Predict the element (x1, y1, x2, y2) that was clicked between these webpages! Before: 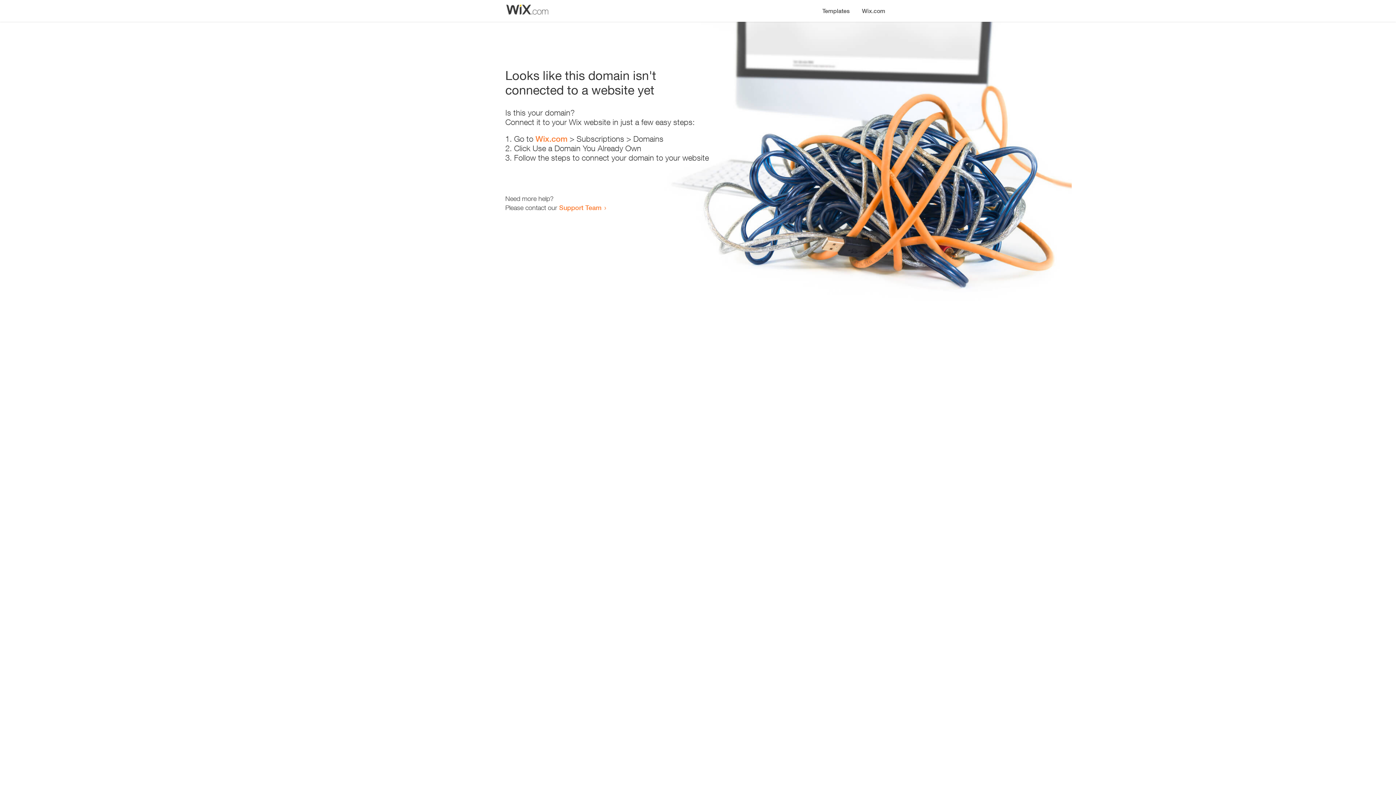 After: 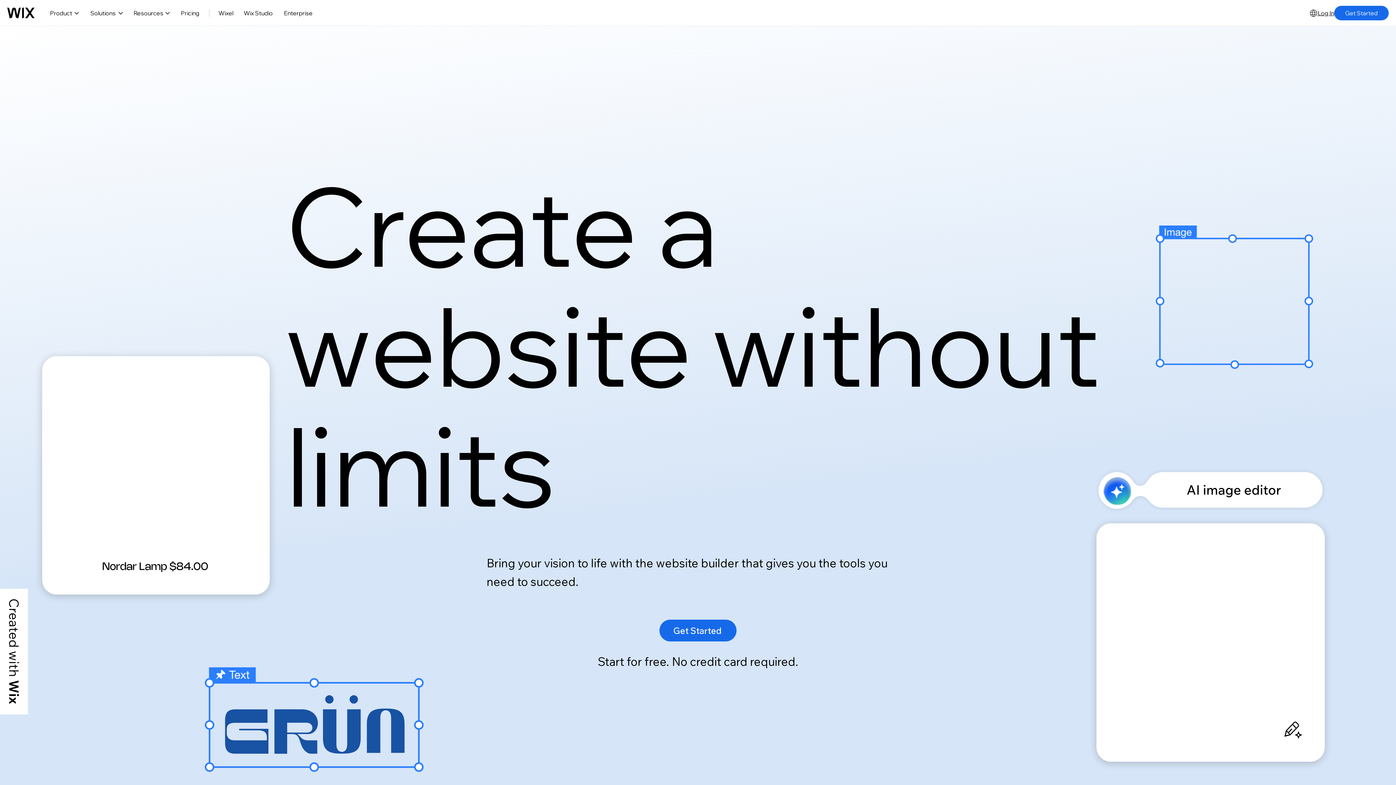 Action: label: Wix.com bbox: (856, 0, 890, 14)